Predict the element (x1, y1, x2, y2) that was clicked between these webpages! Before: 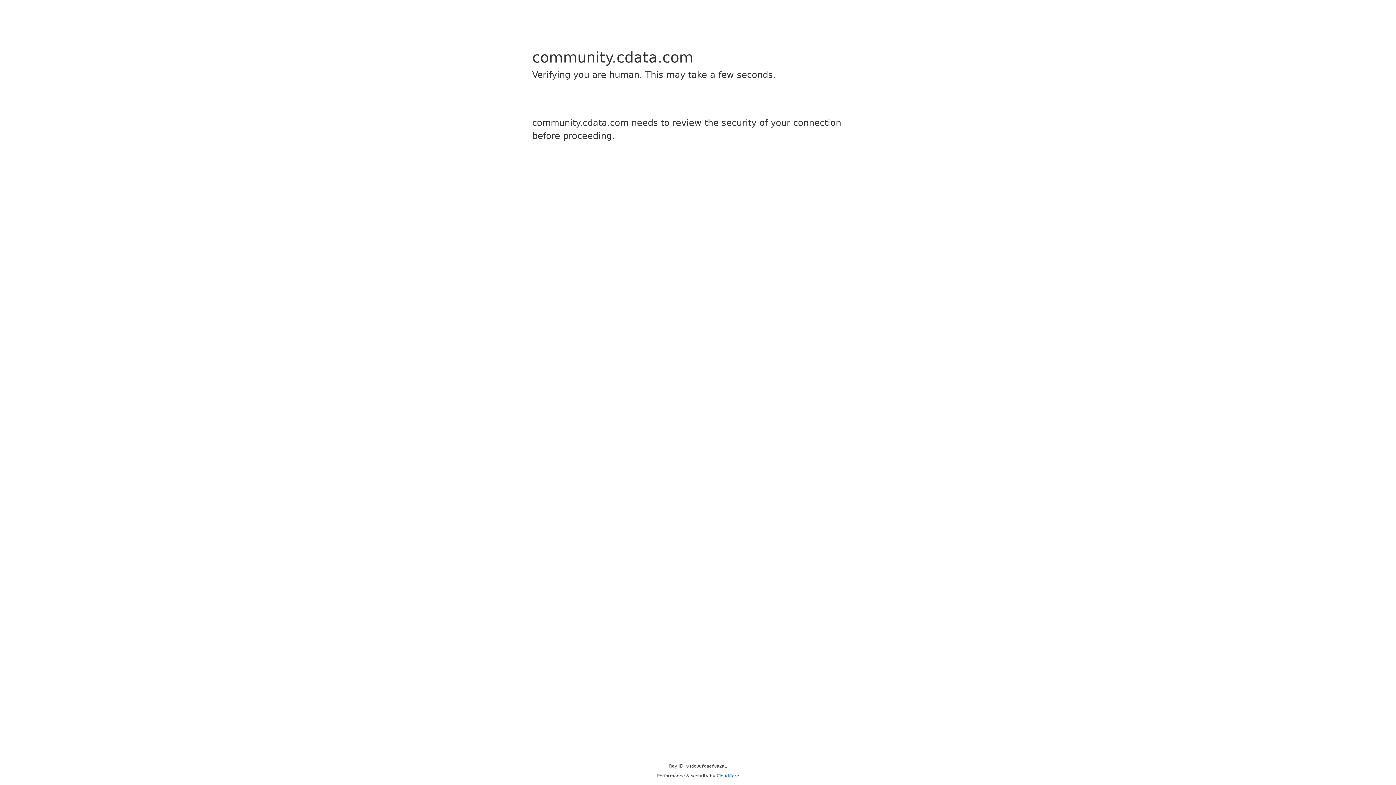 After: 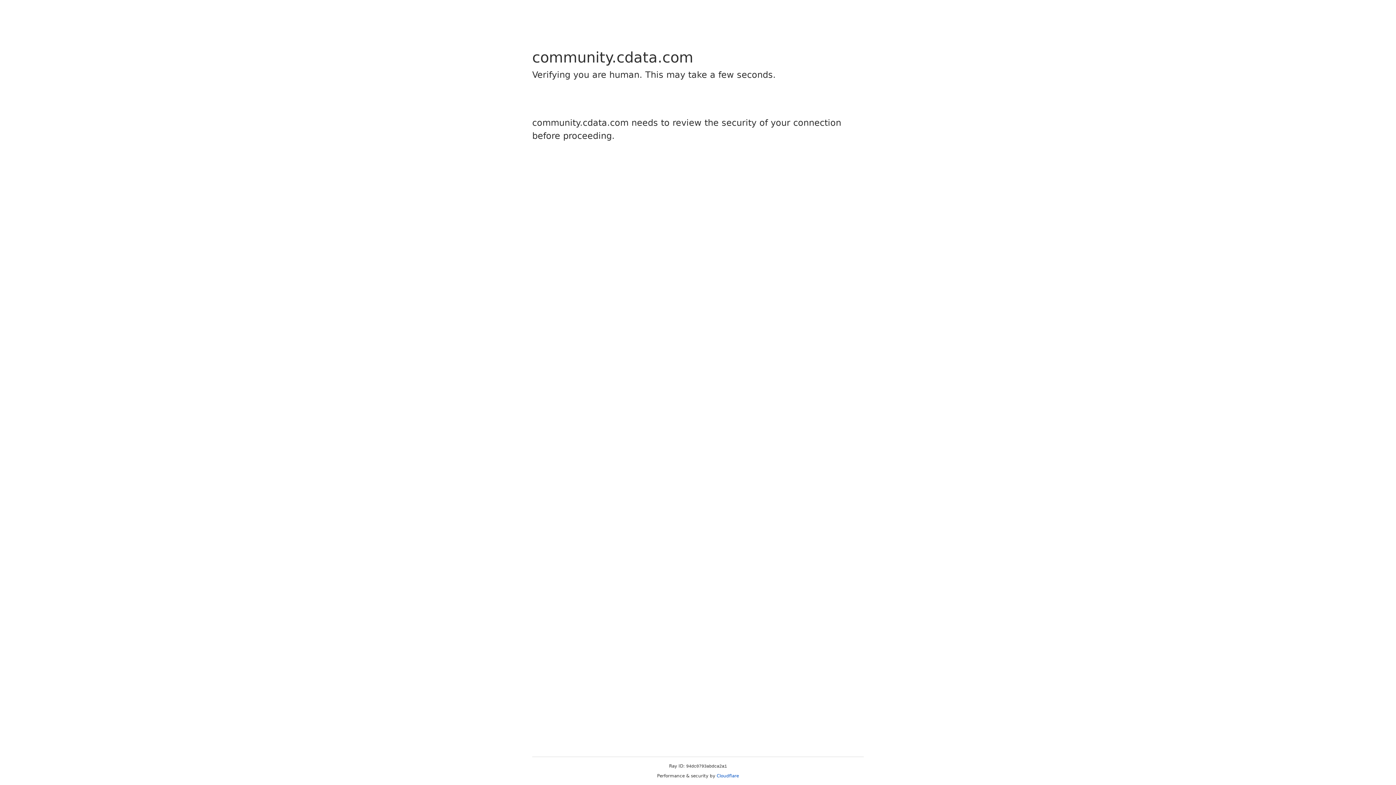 Action: bbox: (716, 773, 739, 778) label: Cloudflare